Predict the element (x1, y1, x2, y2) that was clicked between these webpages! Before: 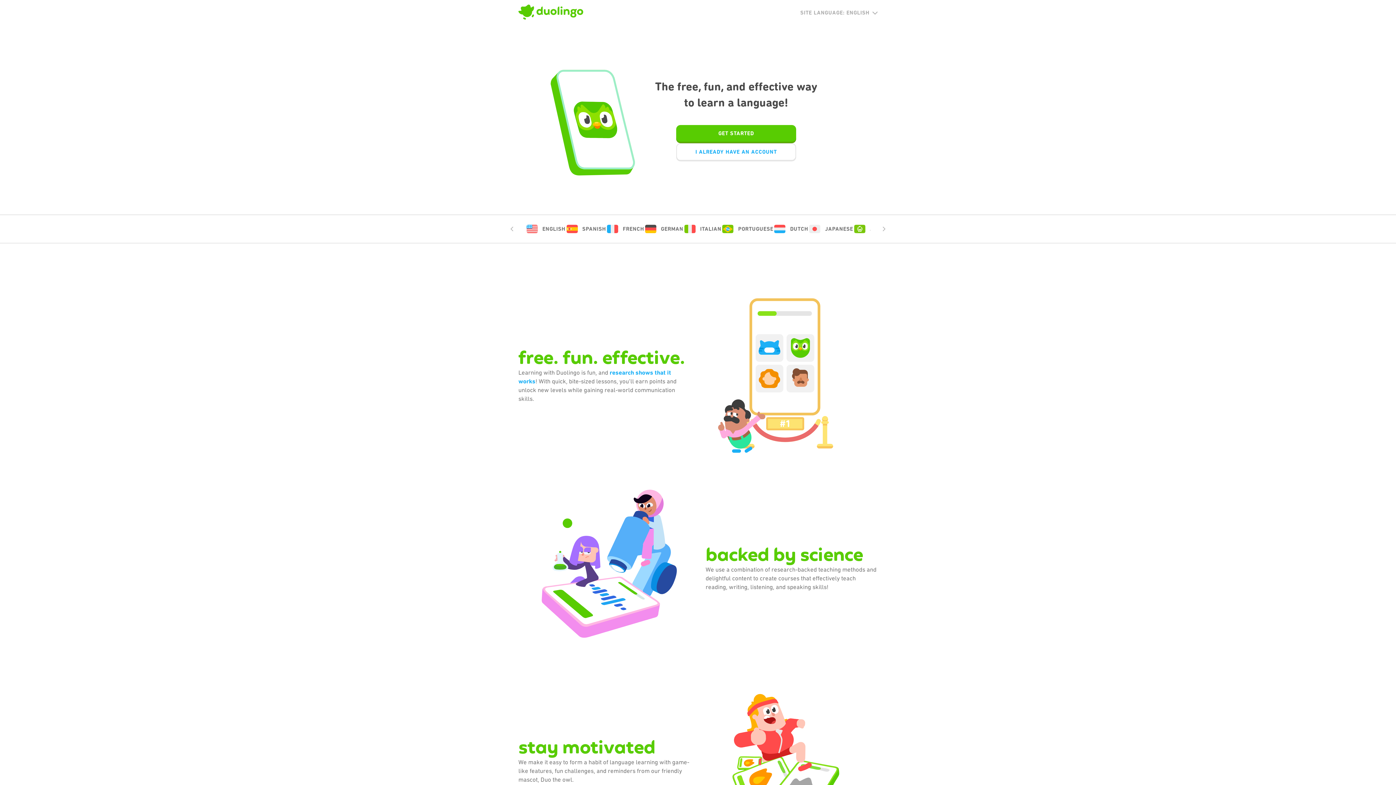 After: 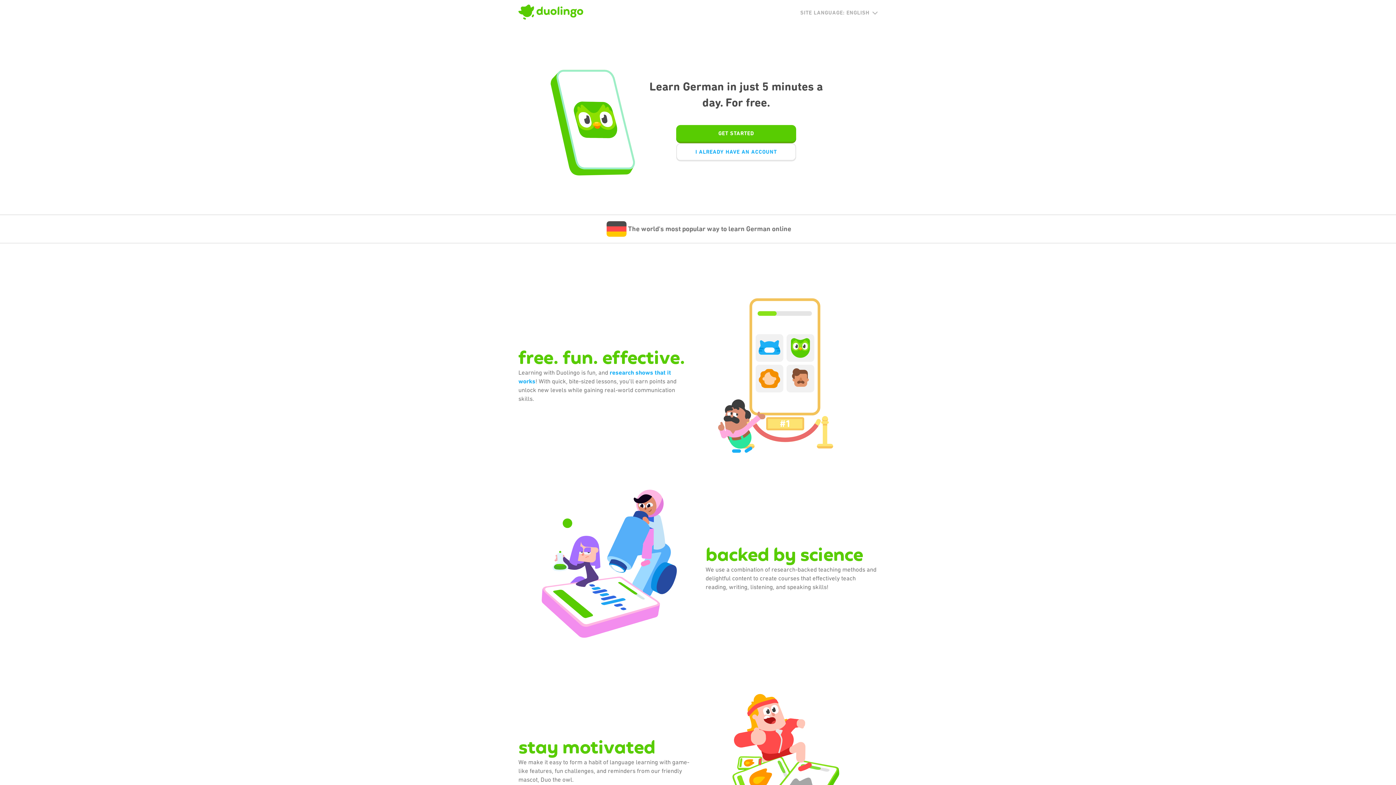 Action: label: GERMAN bbox: (644, 223, 683, 234)